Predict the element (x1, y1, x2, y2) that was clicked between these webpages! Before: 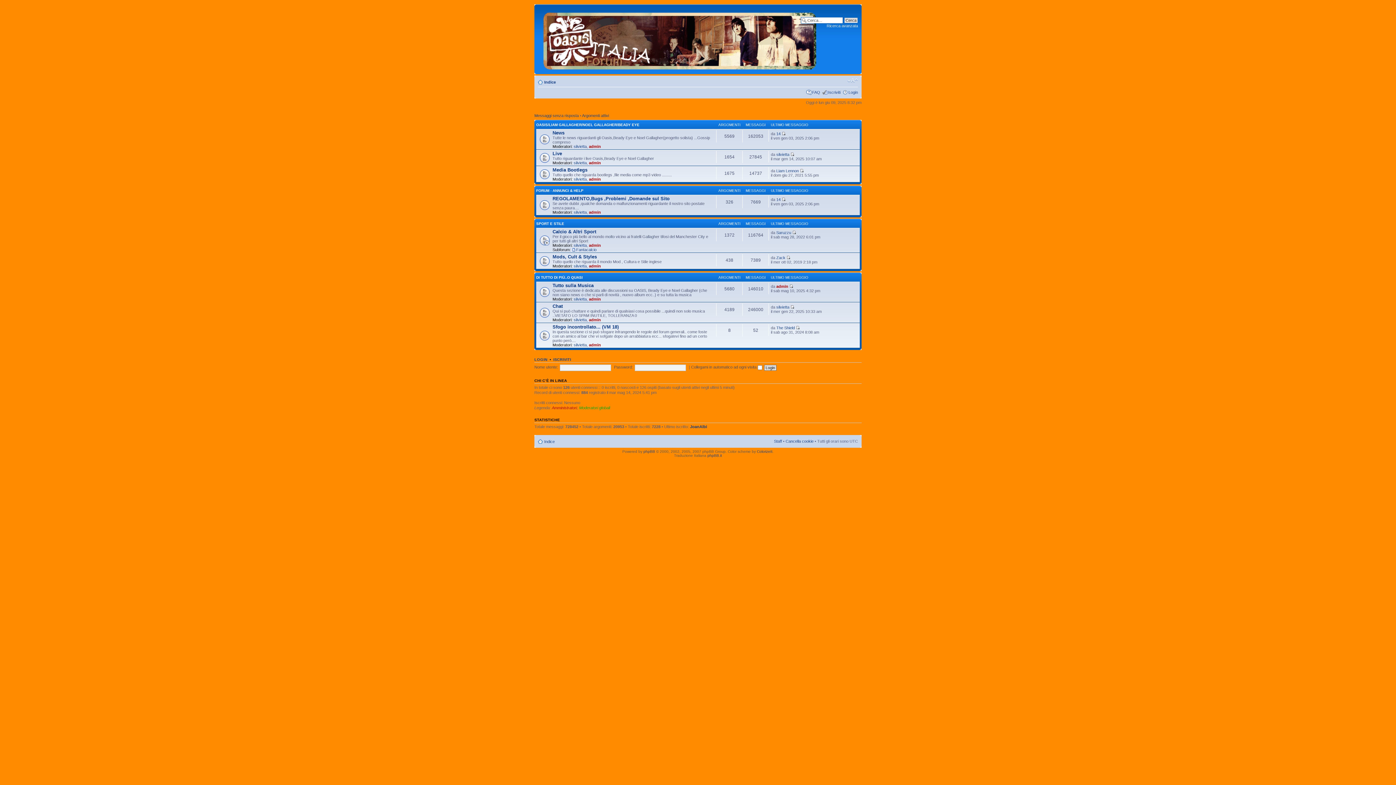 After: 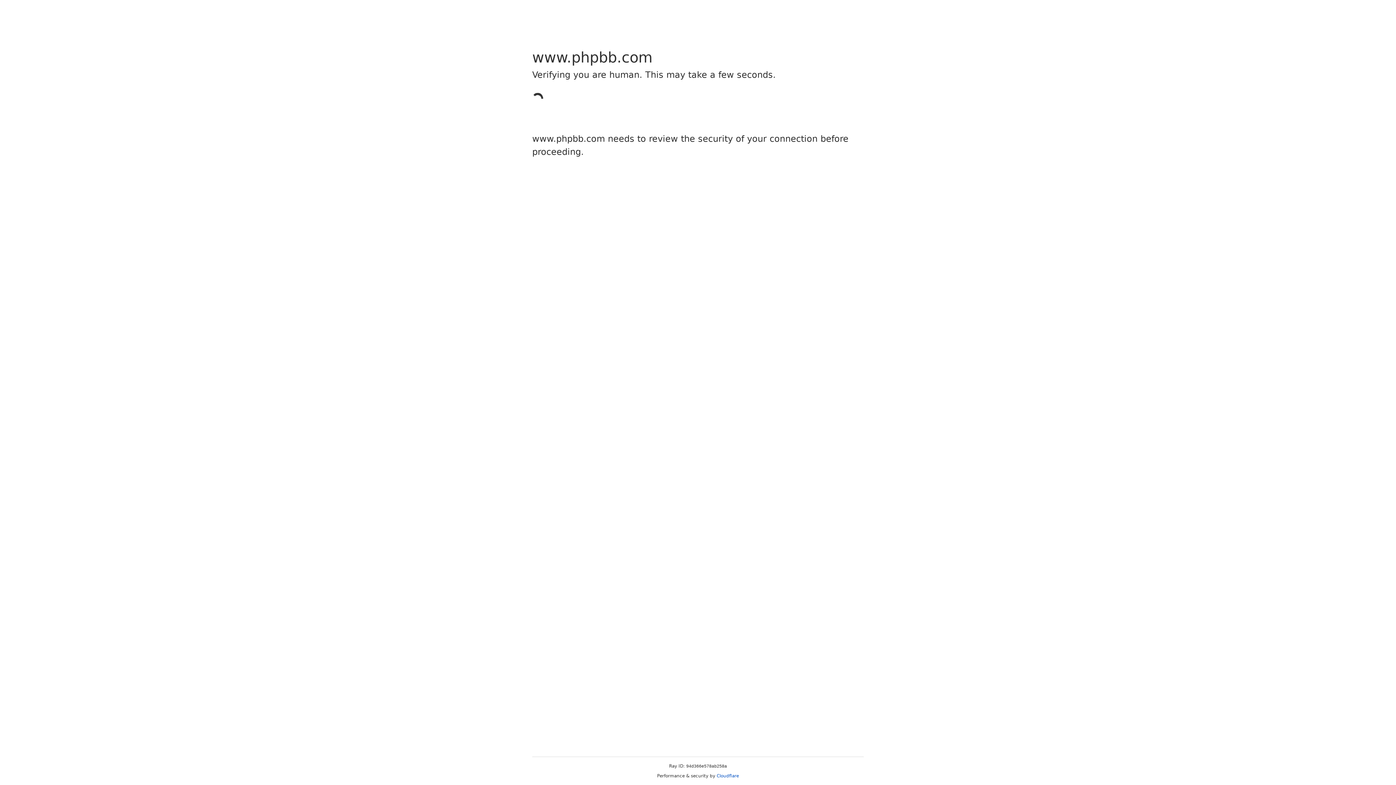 Action: label: phpBB bbox: (643, 449, 655, 453)